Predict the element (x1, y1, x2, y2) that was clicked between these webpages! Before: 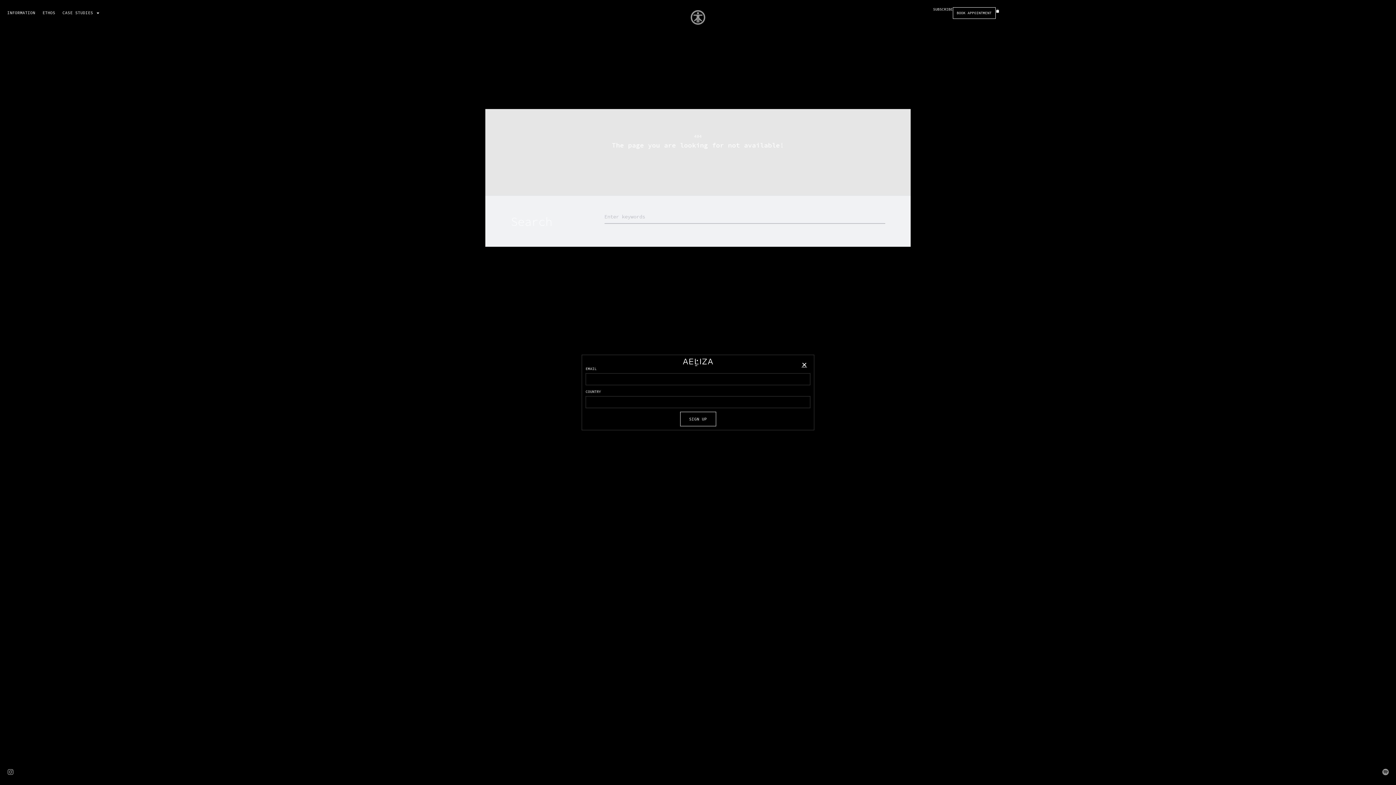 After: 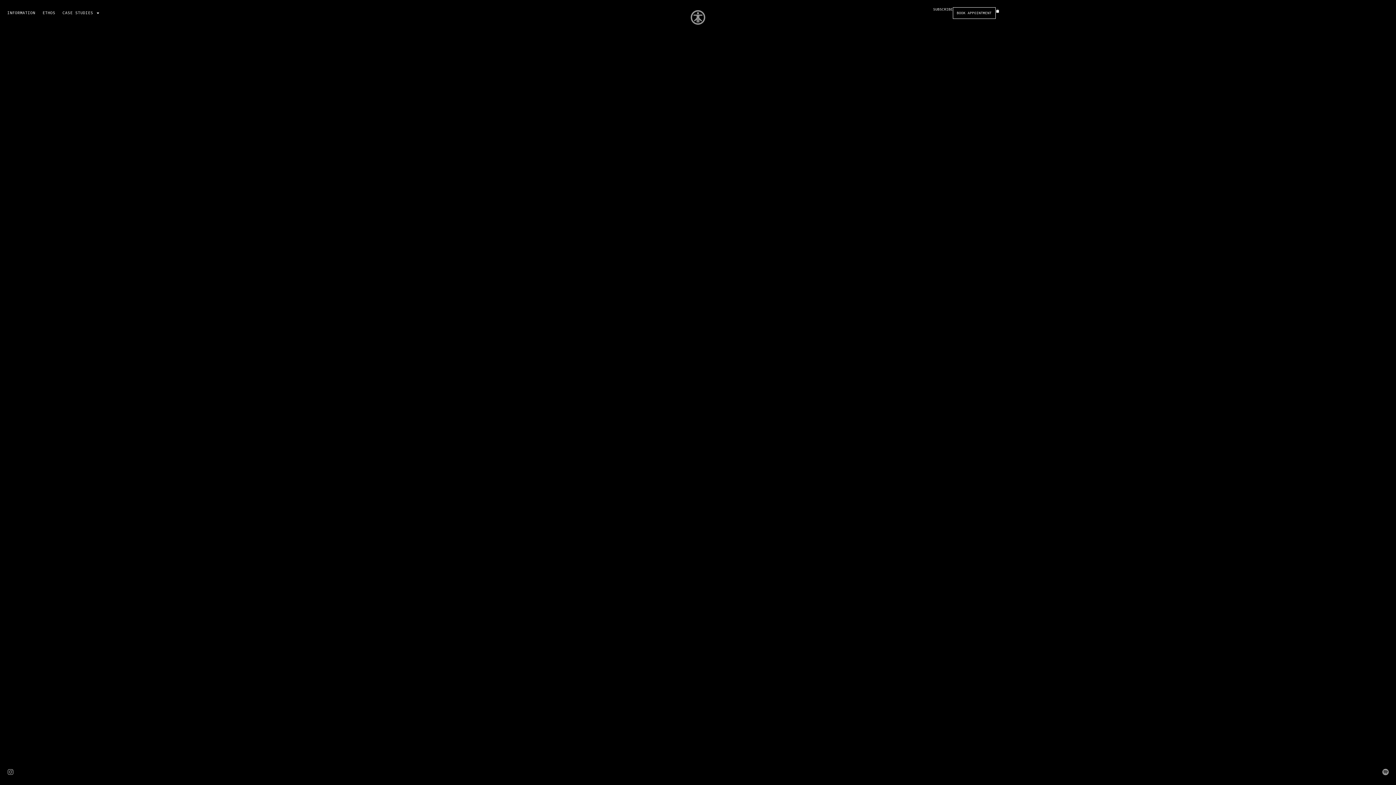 Action: label: BOOK APPOINTMENT bbox: (952, 7, 995, 18)